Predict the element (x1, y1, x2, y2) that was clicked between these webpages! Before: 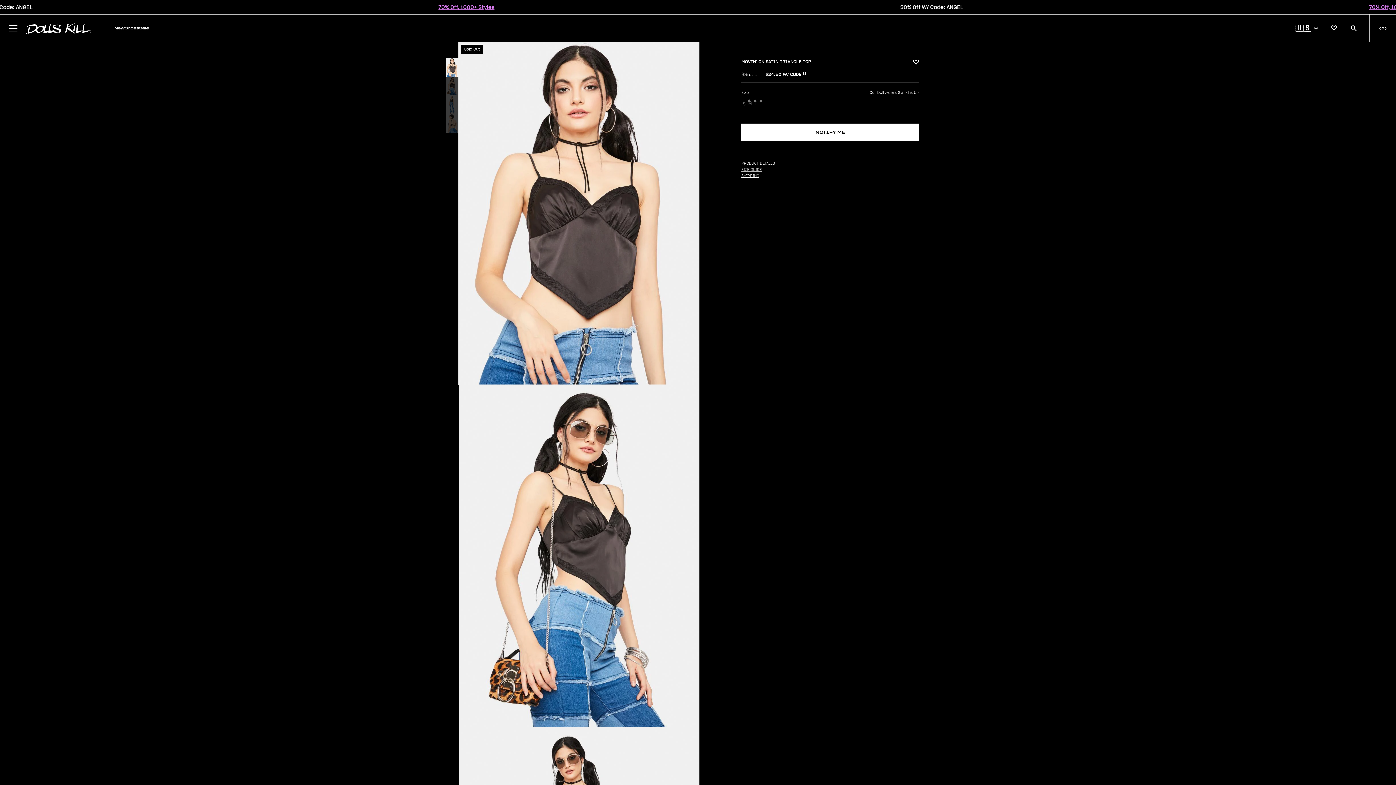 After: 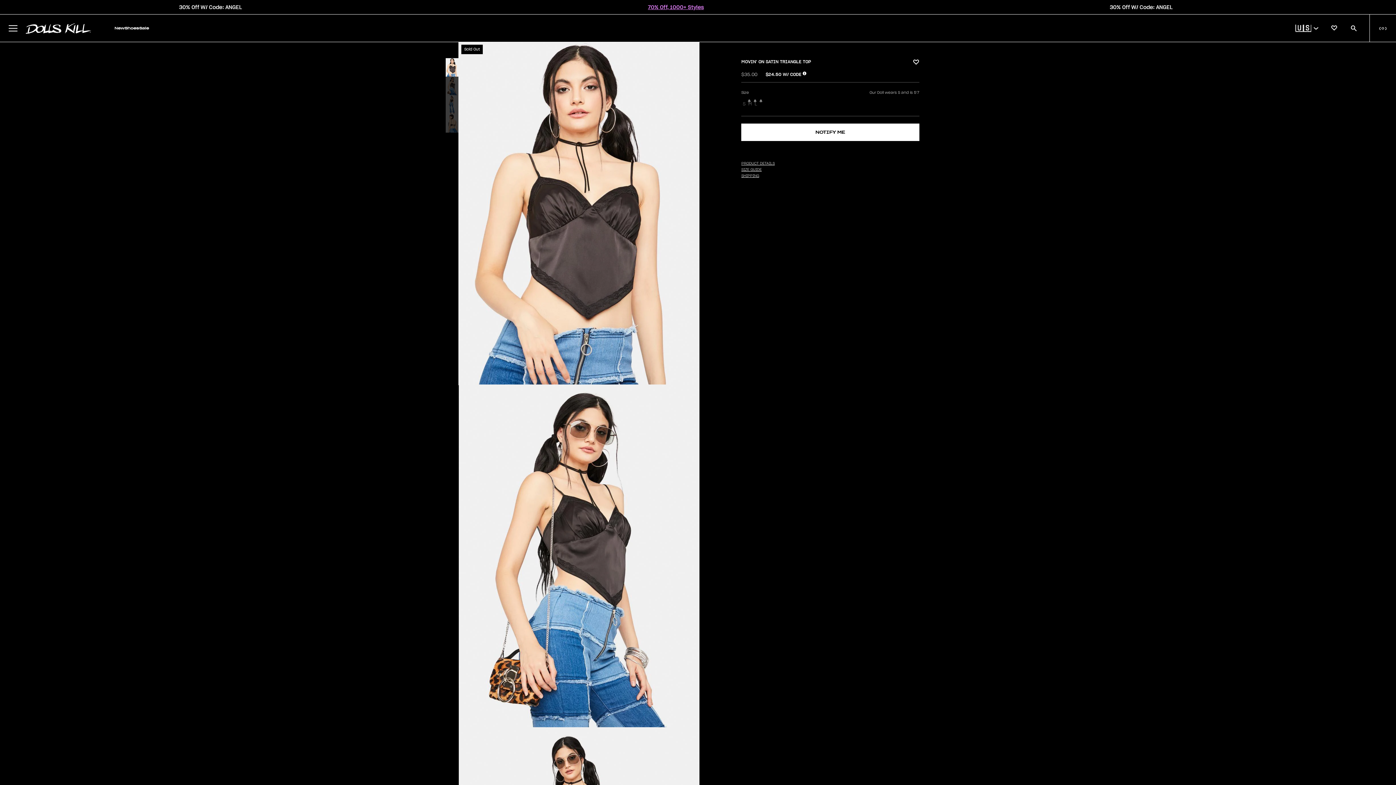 Action: label: ( 0 ) bbox: (1369, 14, 1396, 41)